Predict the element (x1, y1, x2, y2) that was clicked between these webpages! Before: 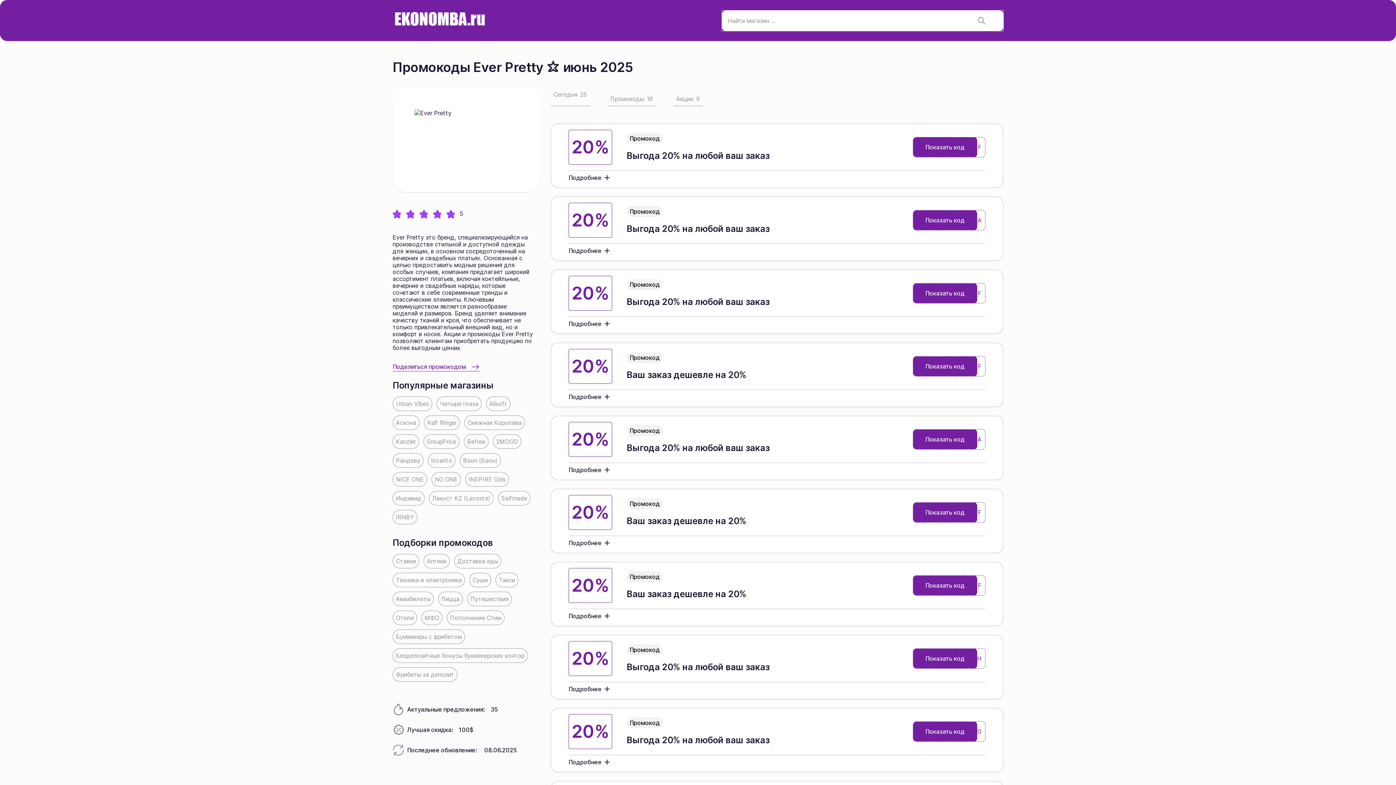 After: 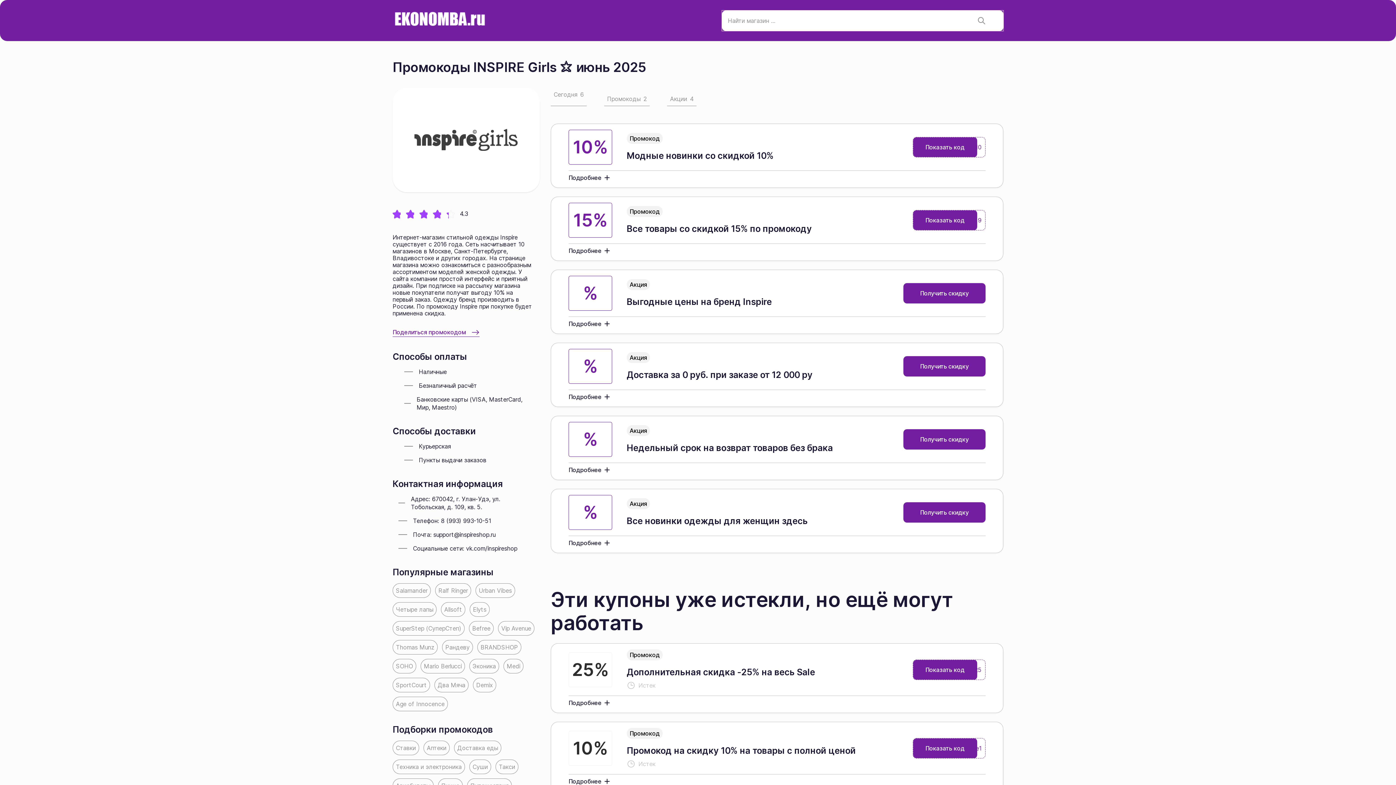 Action: label: INSPIRE Girls bbox: (465, 472, 509, 486)